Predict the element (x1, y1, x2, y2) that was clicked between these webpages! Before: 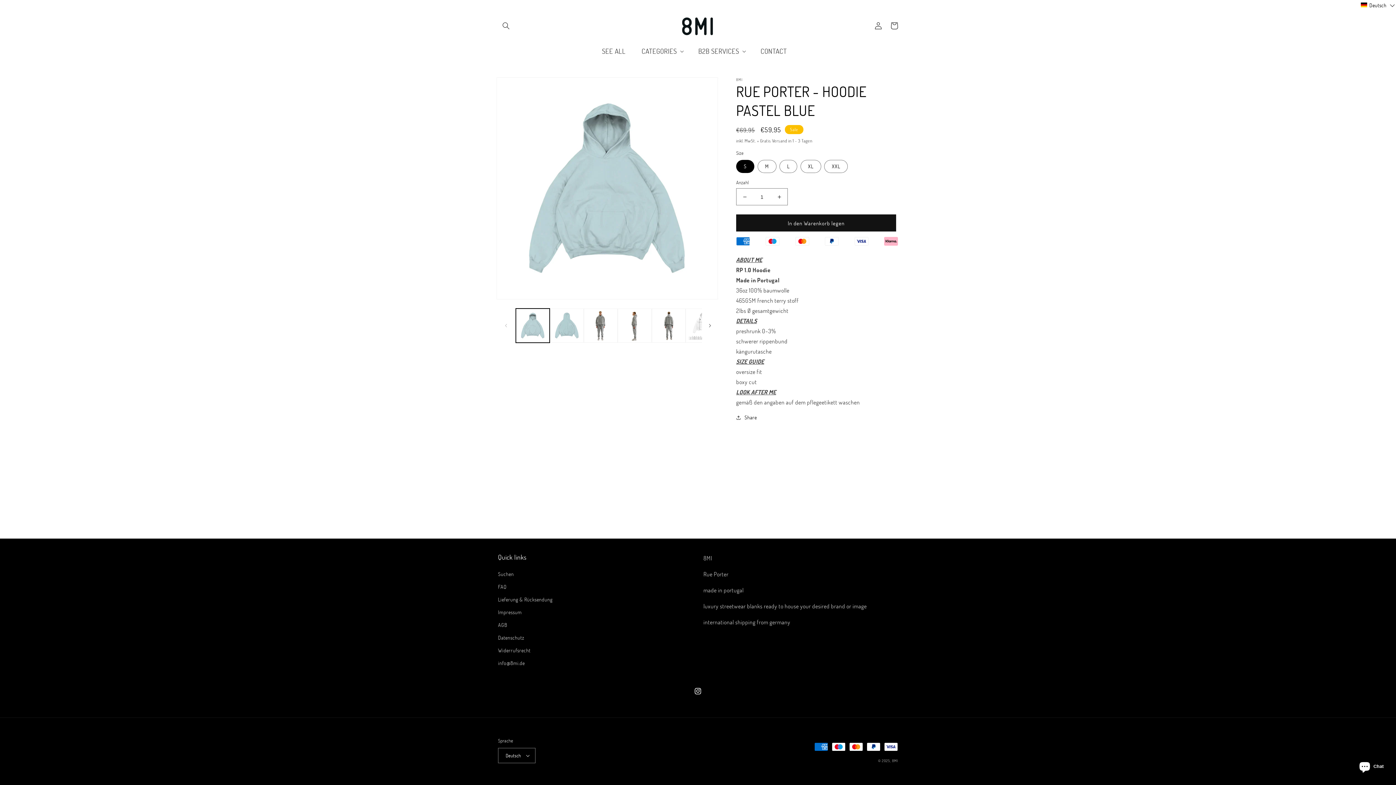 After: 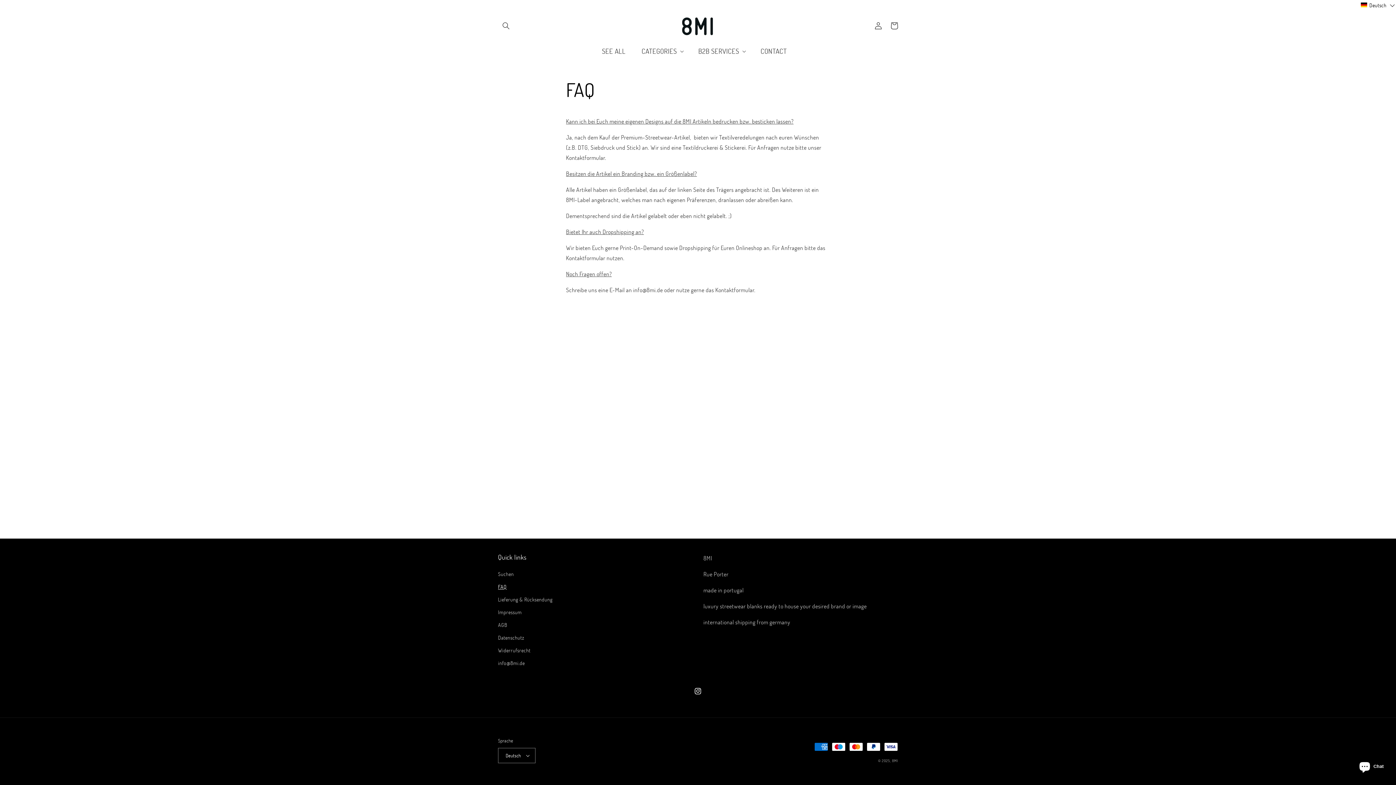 Action: bbox: (498, 580, 506, 593) label: FAQ